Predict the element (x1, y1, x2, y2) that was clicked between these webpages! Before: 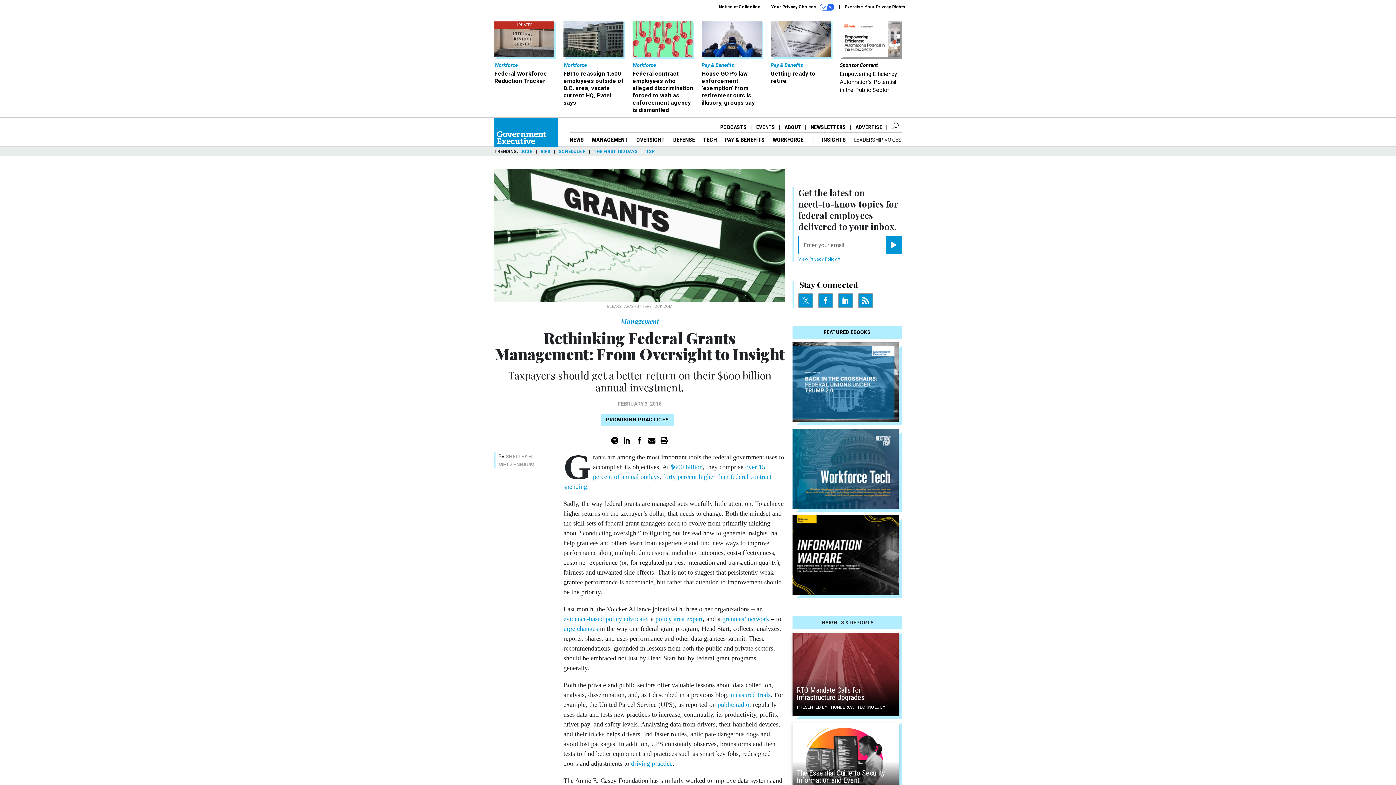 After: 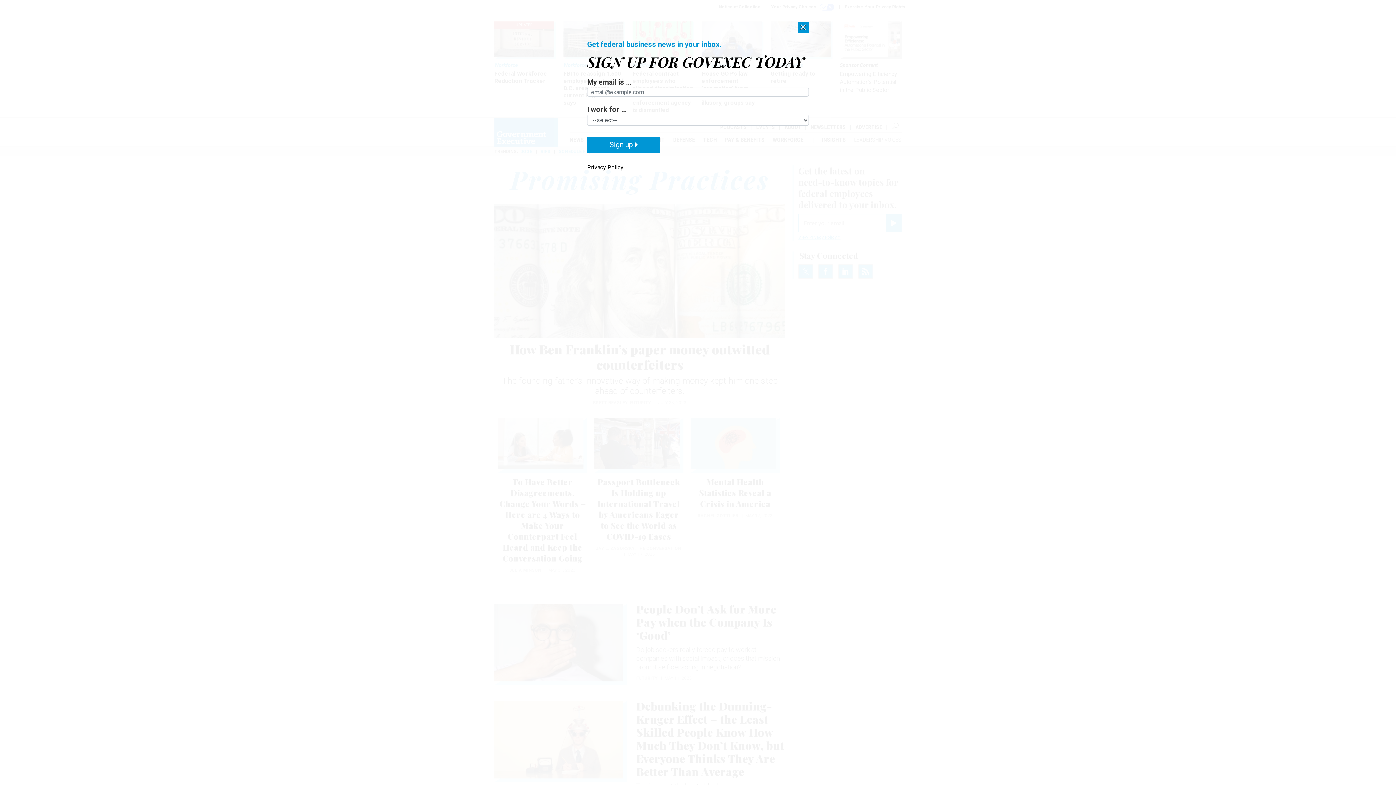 Action: bbox: (600, 414, 679, 425) label: PROMISING PRACTICES